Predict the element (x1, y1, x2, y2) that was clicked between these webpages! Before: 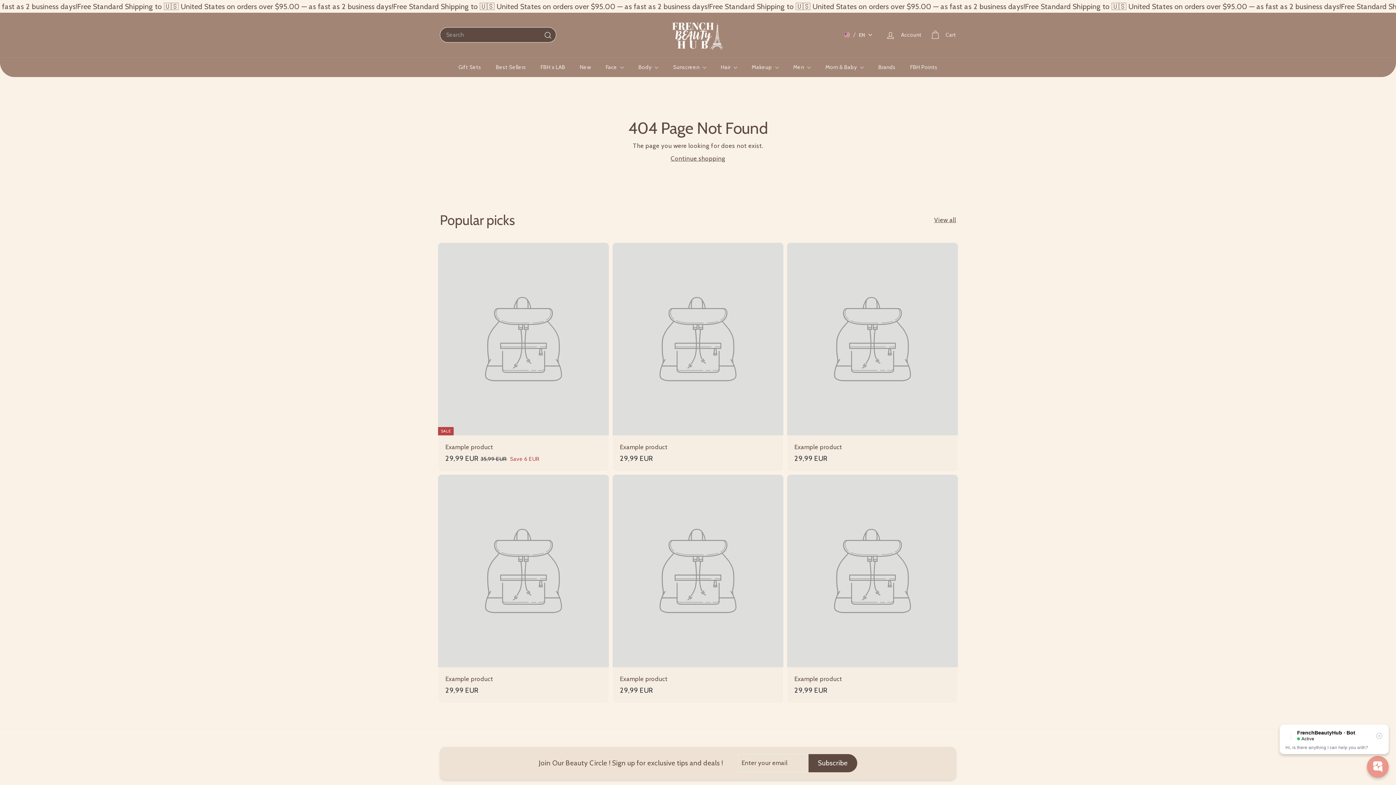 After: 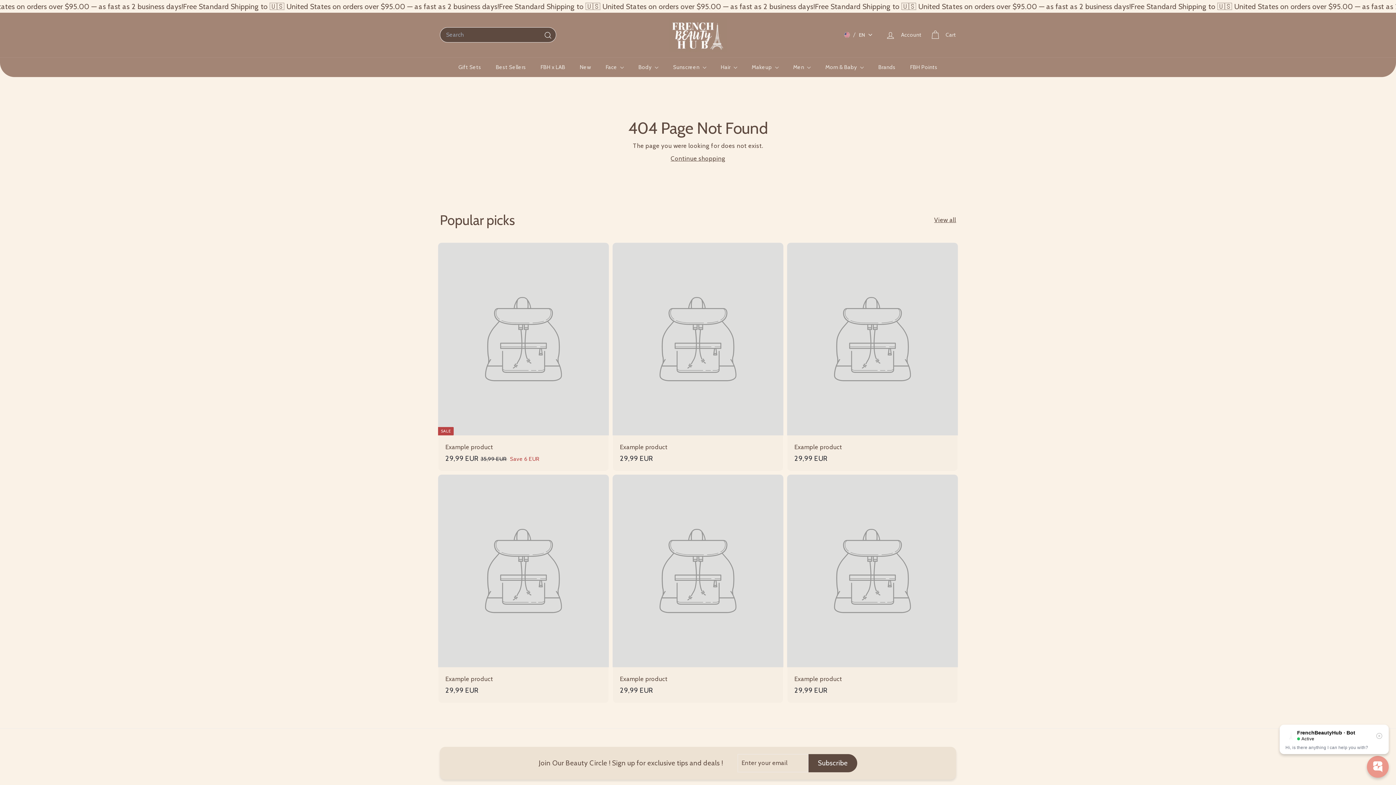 Action: bbox: (787, 474, 958, 703) label: Example product
29,99 EUR
29,99 EUR